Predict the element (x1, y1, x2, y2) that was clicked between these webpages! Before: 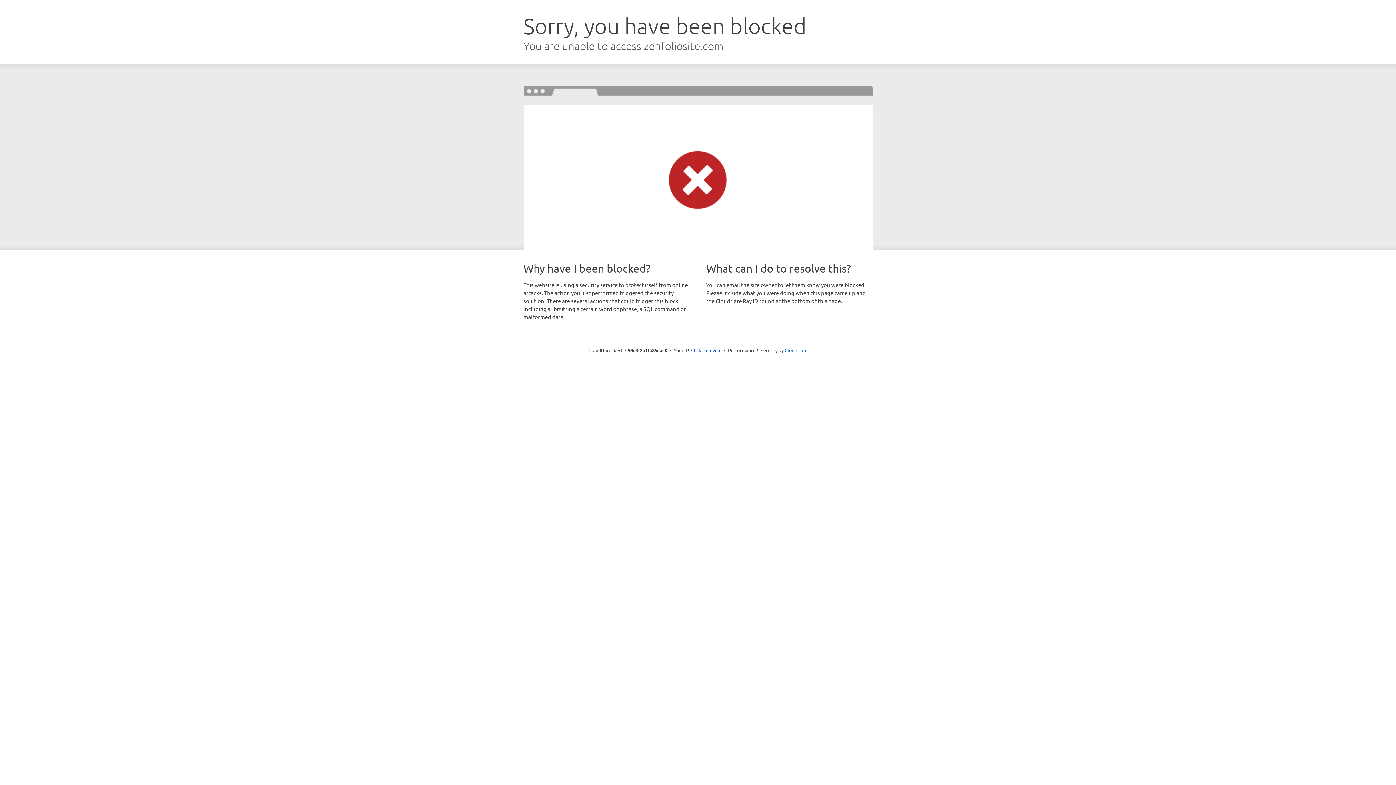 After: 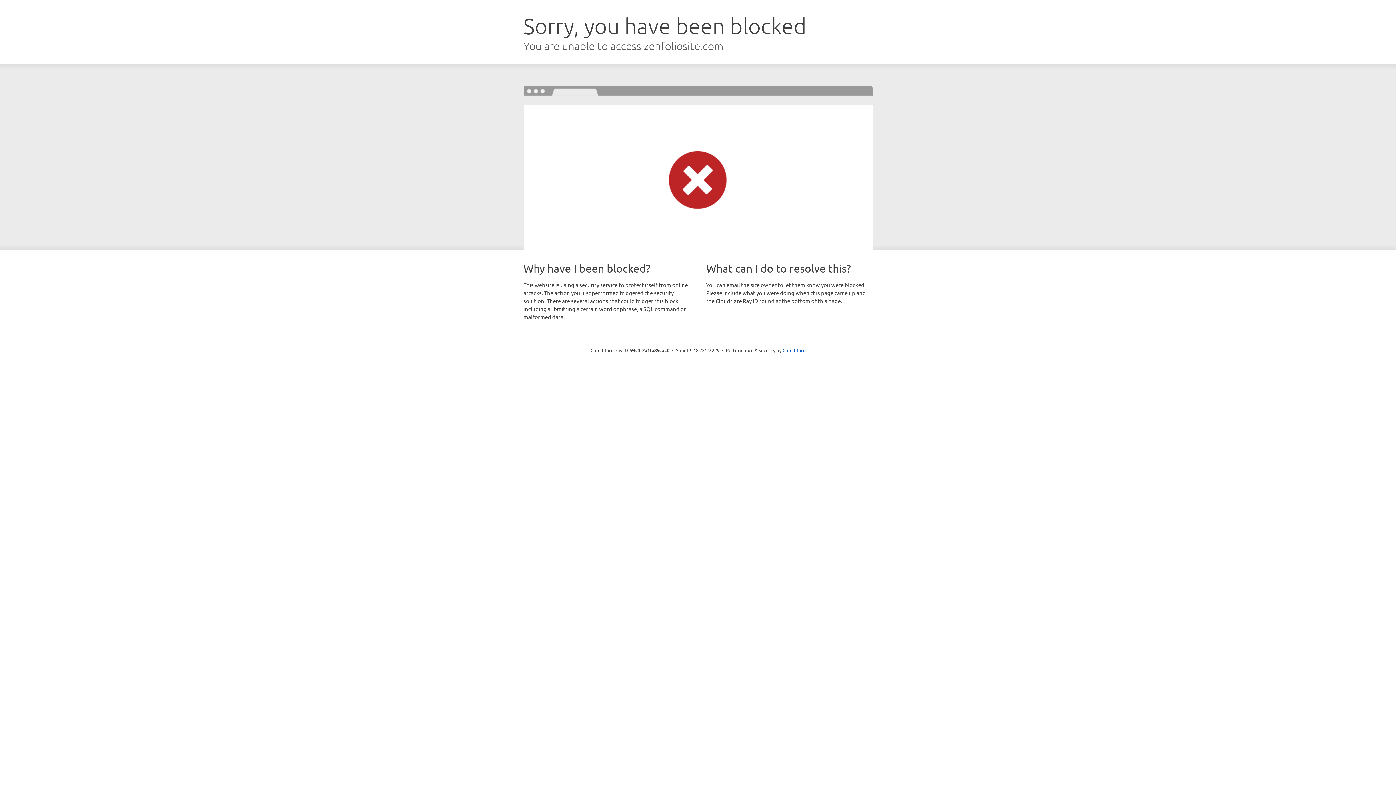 Action: label: Click to reveal bbox: (691, 346, 721, 353)